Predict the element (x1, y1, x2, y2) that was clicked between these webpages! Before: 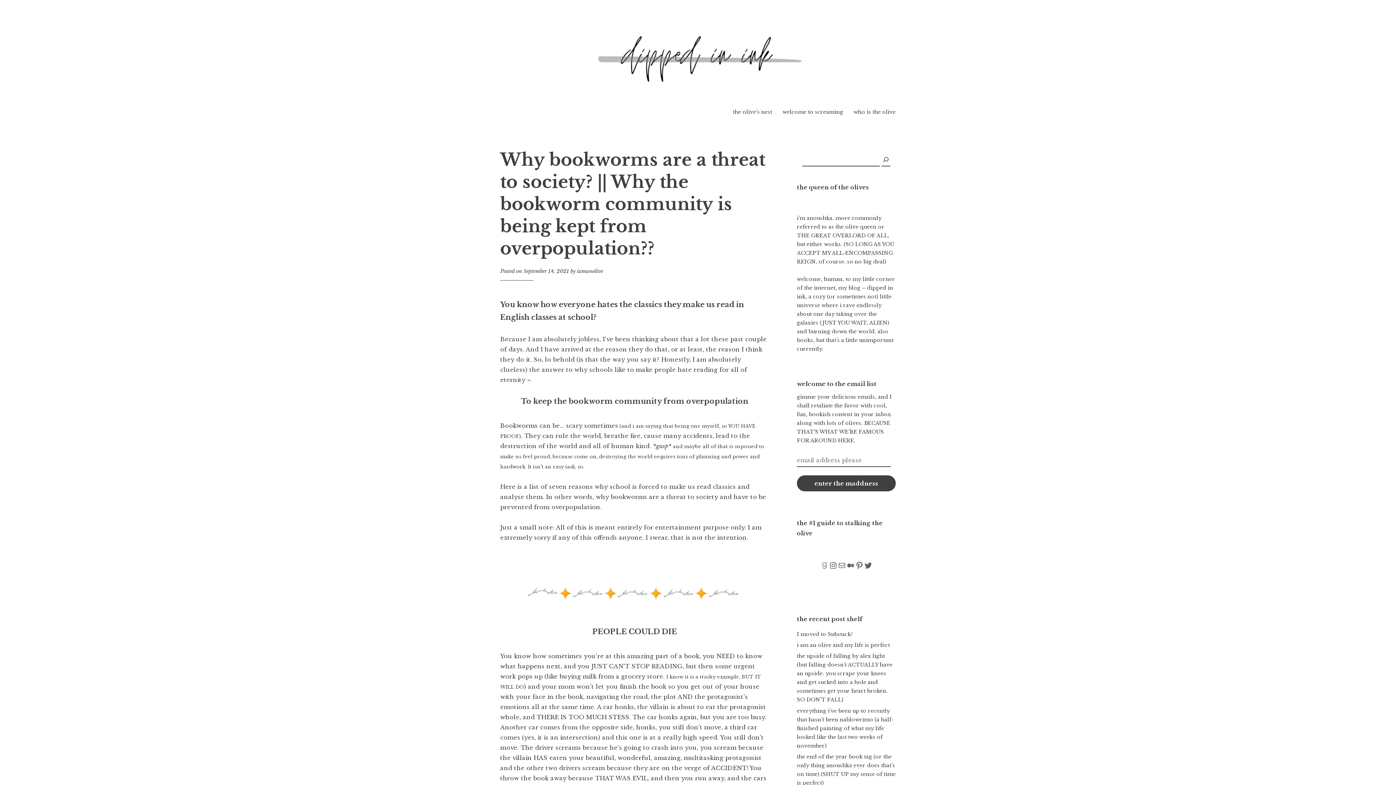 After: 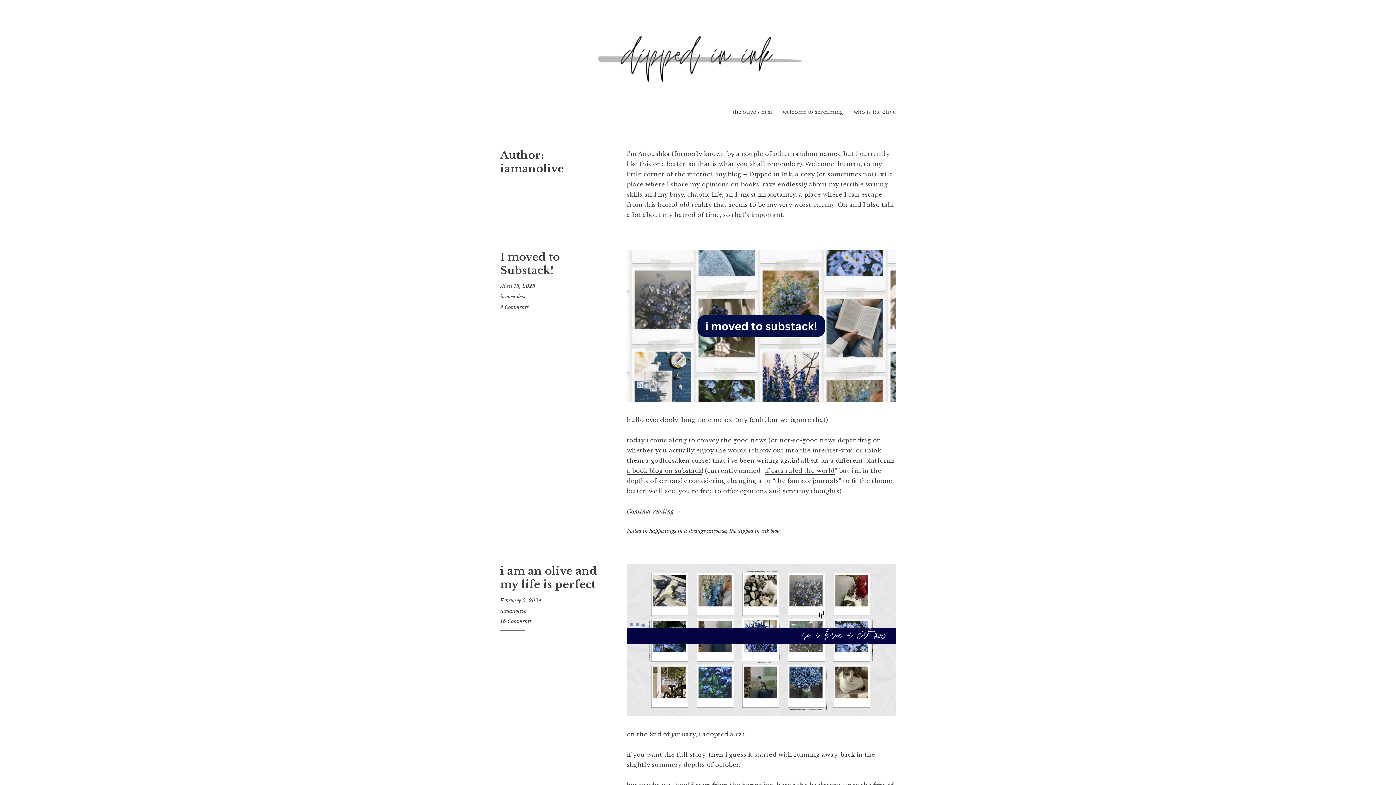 Action: label: iamanolive bbox: (577, 268, 603, 274)